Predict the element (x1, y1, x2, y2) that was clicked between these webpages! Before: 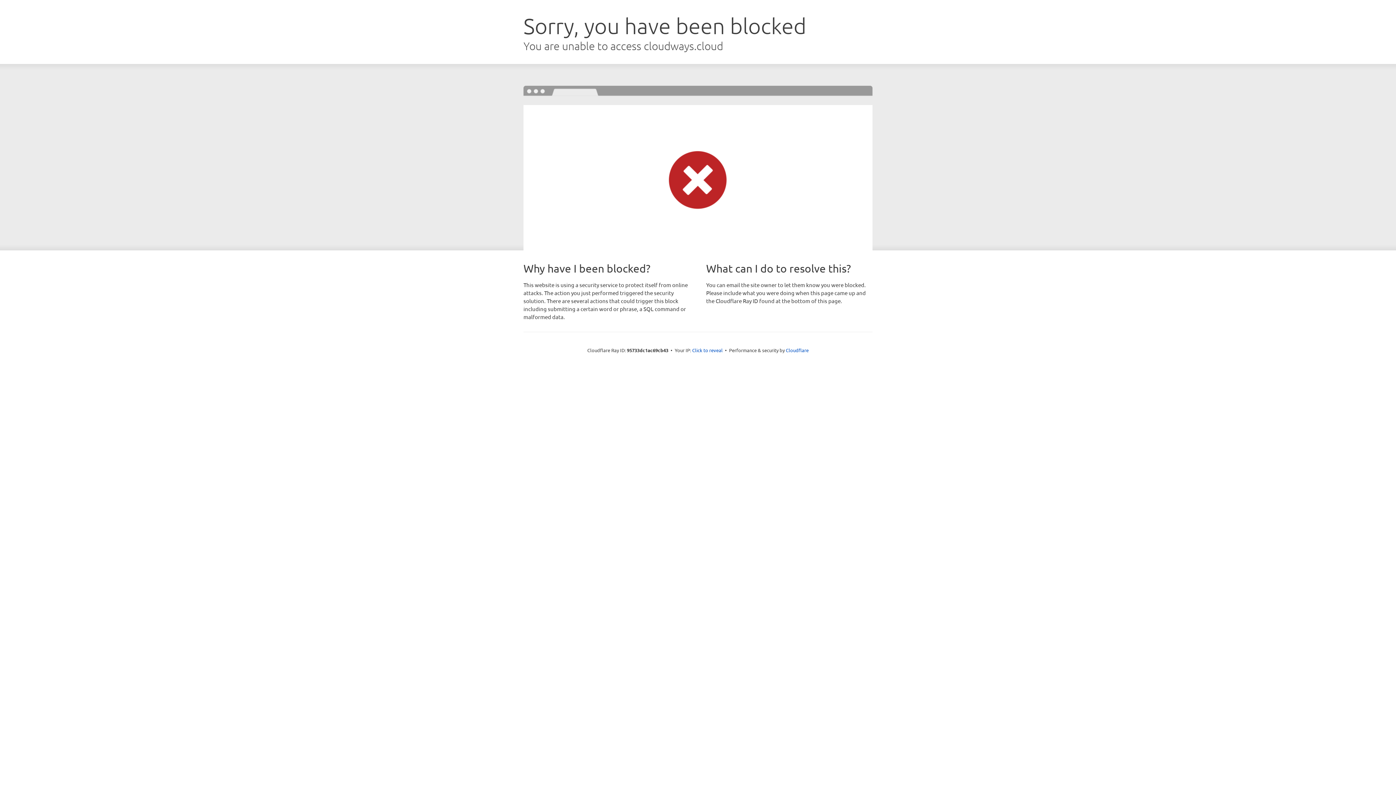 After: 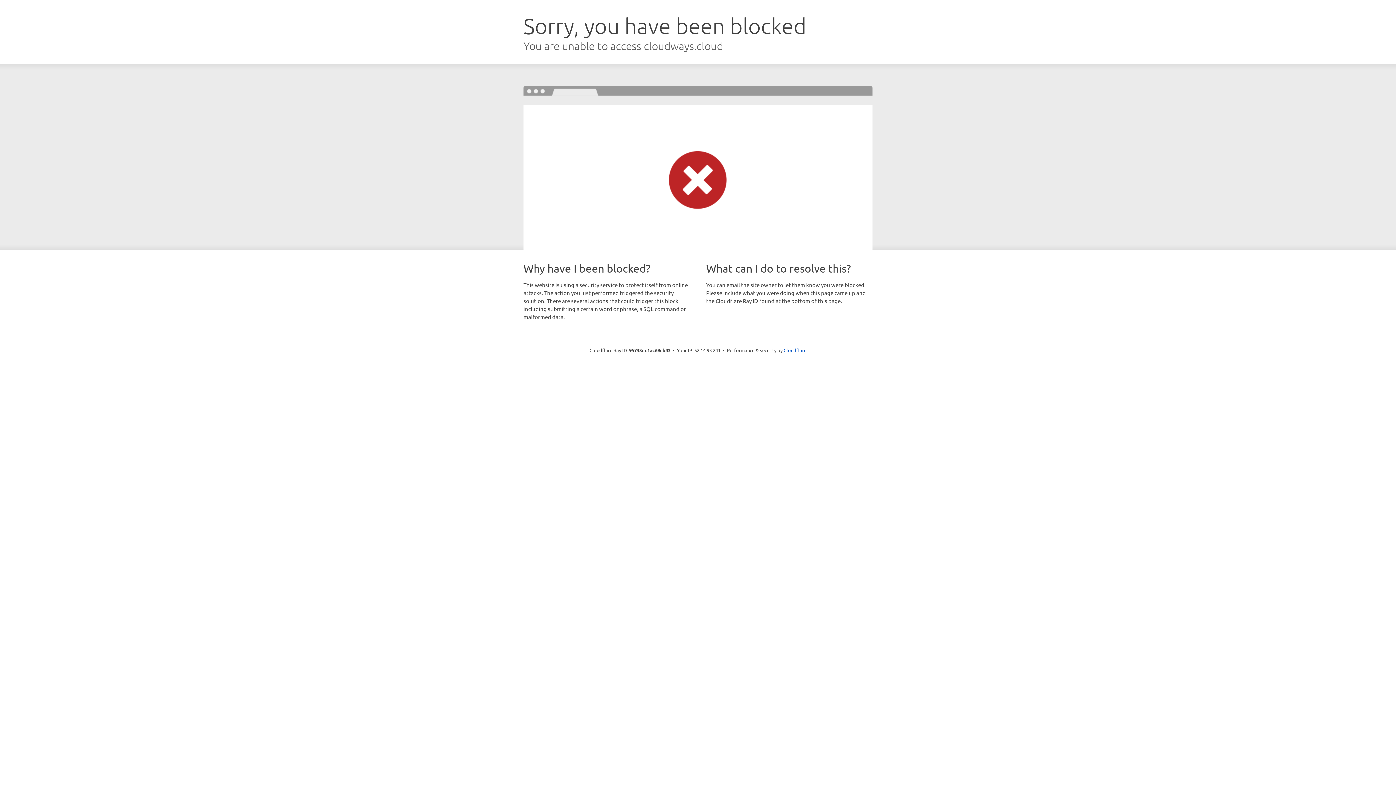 Action: bbox: (692, 346, 722, 353) label: Click to reveal